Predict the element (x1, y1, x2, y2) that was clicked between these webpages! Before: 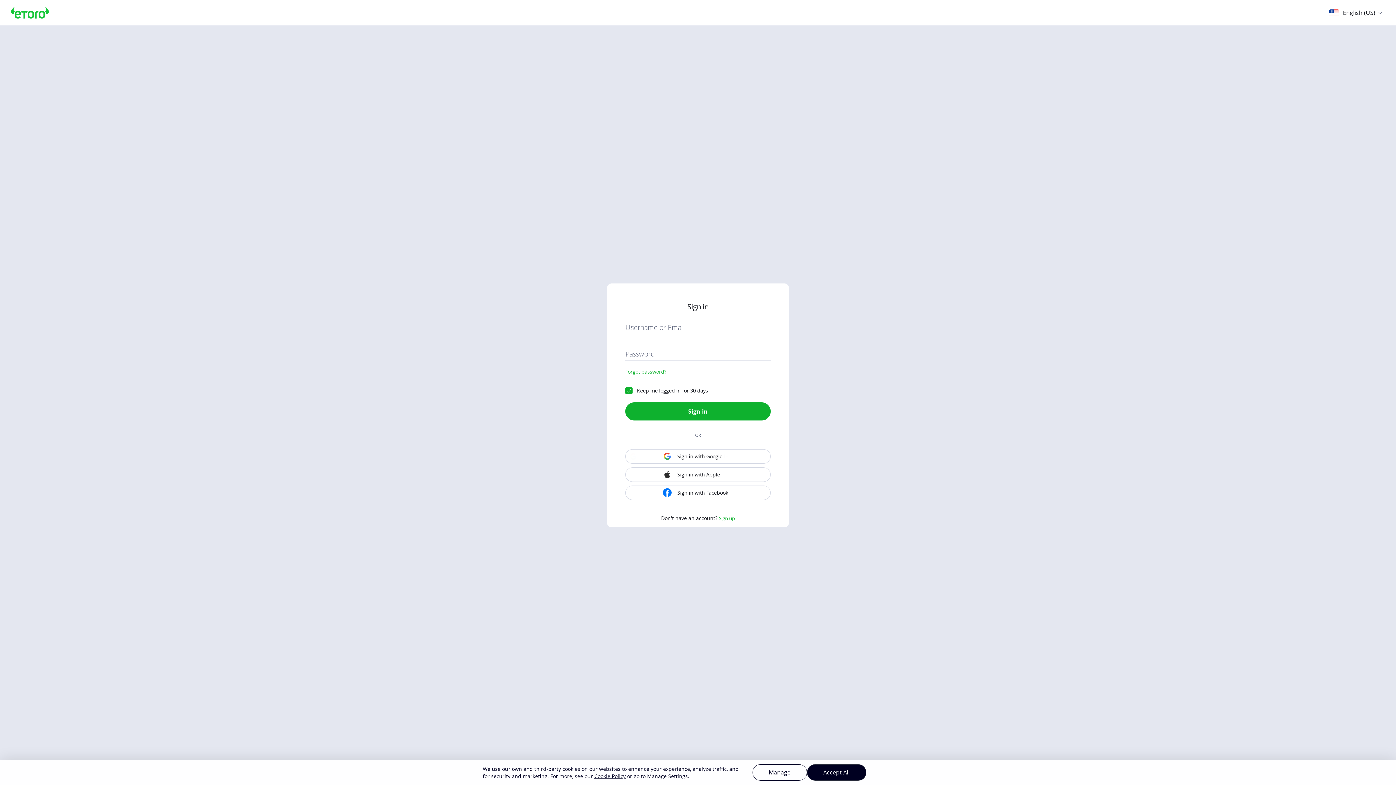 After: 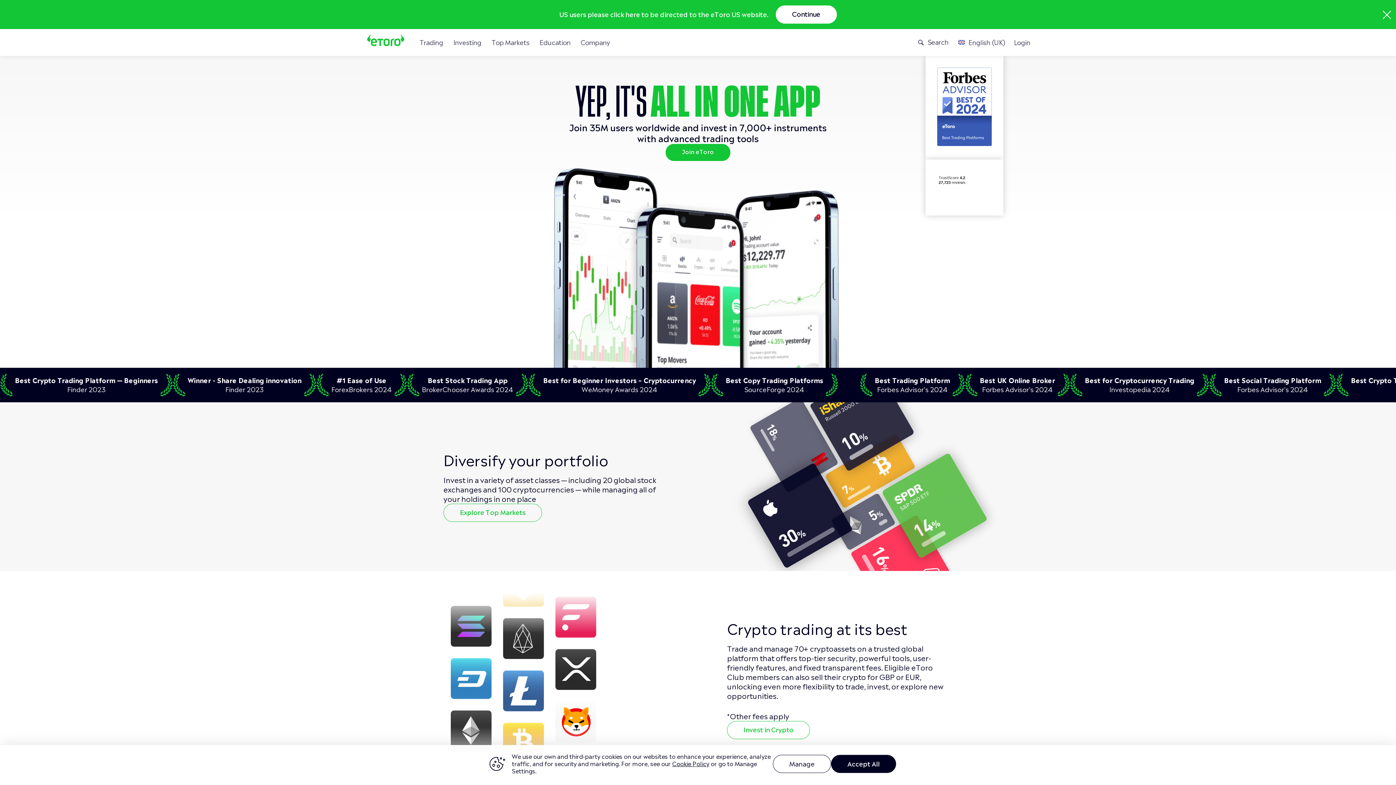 Action: bbox: (10, 0, 49, 25)